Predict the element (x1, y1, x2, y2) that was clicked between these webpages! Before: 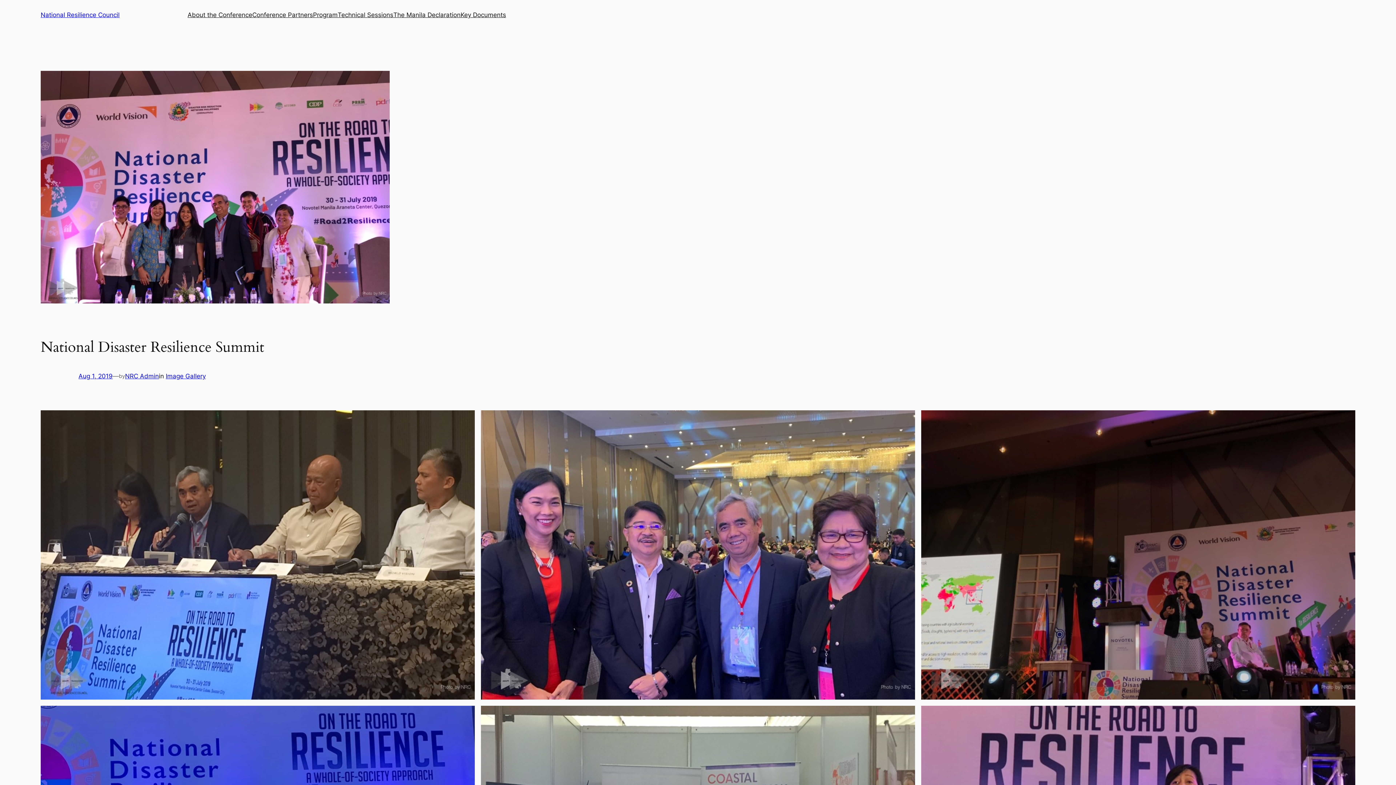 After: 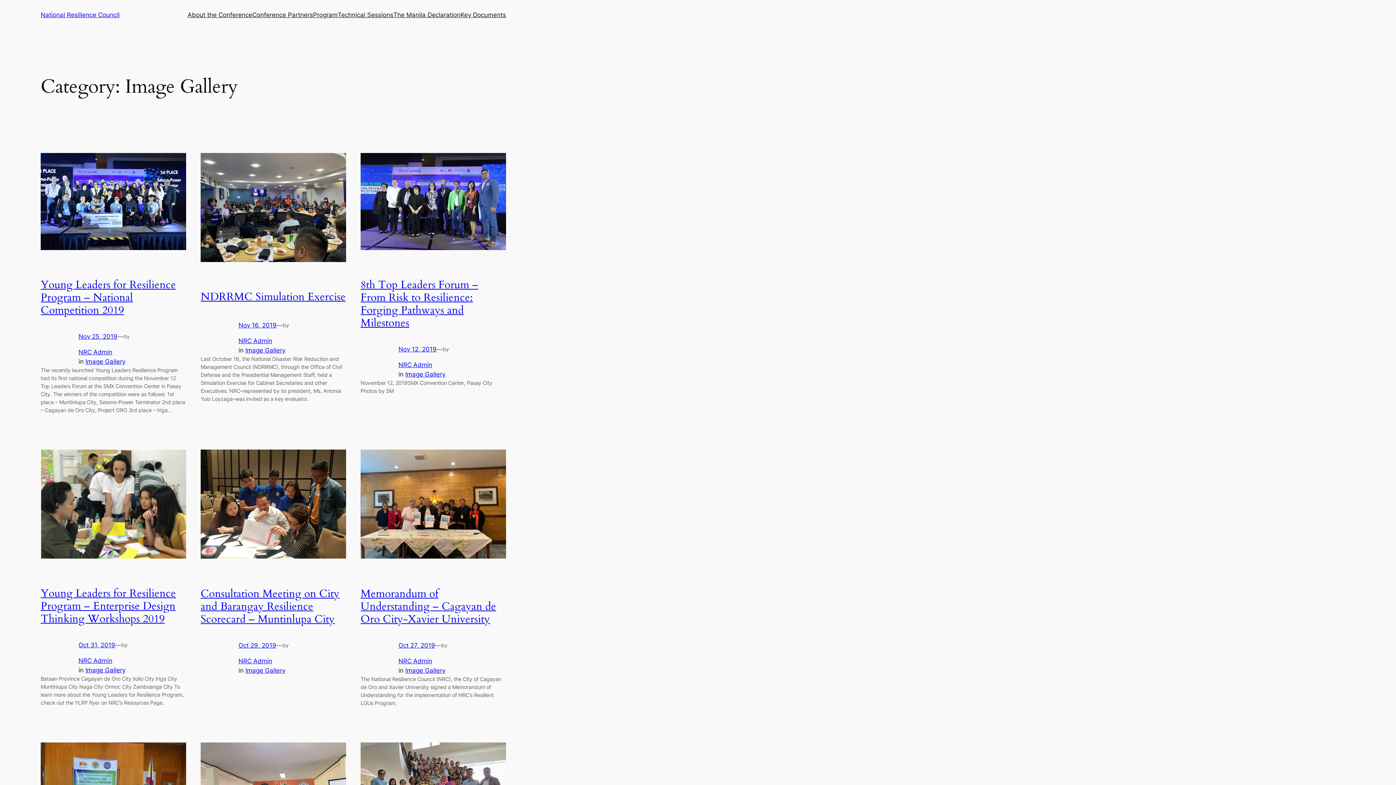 Action: label: Image Gallery bbox: (165, 372, 205, 380)